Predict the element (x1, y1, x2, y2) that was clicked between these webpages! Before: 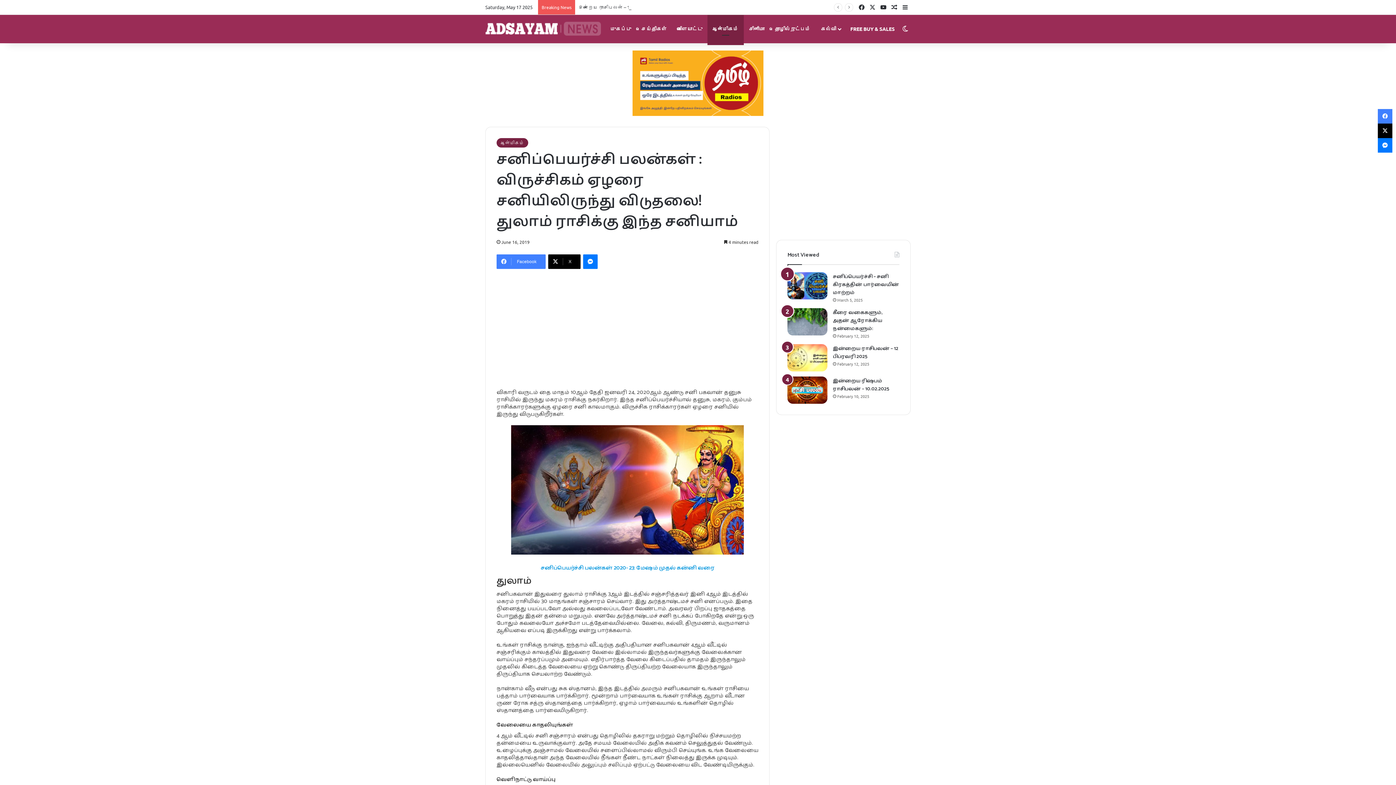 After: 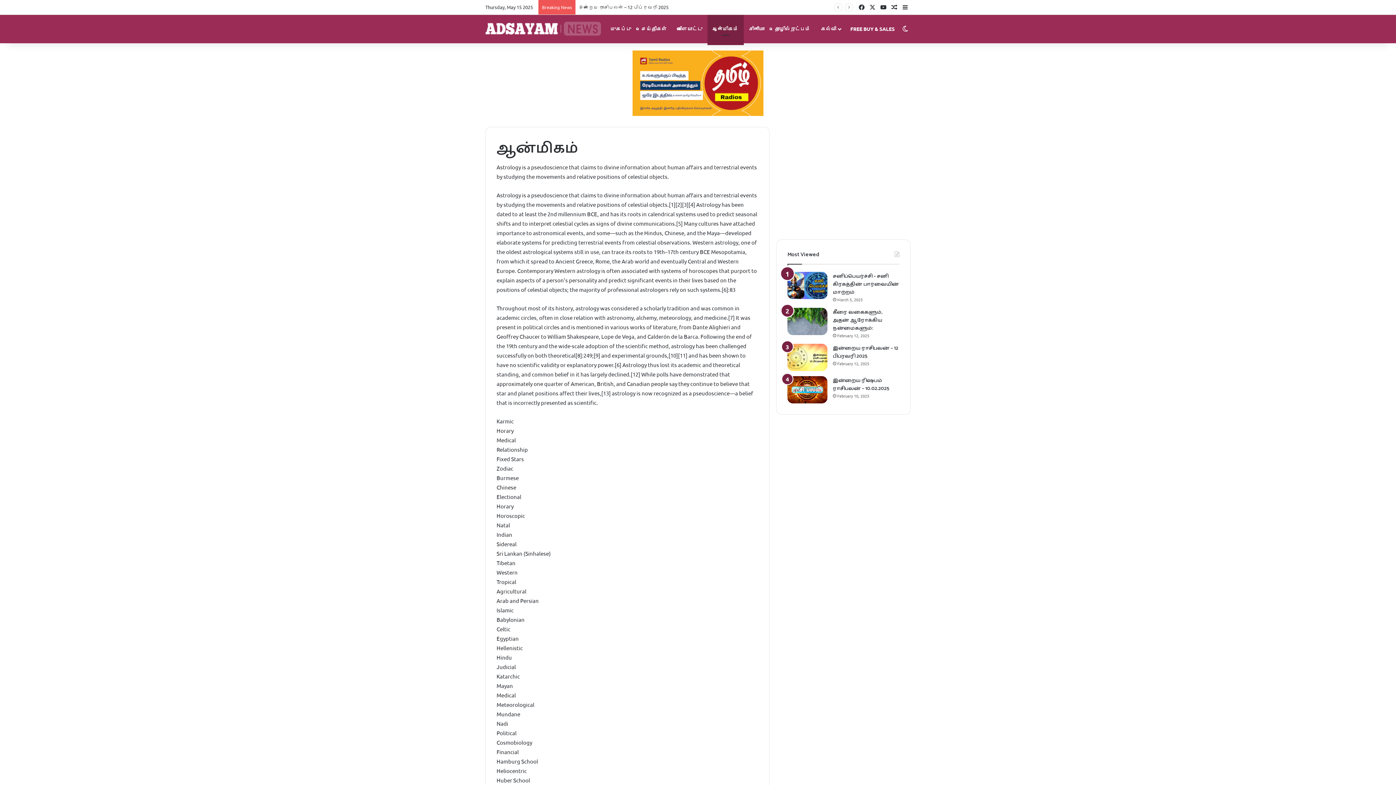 Action: label: ஆன்மிகம் bbox: (496, 138, 528, 147)